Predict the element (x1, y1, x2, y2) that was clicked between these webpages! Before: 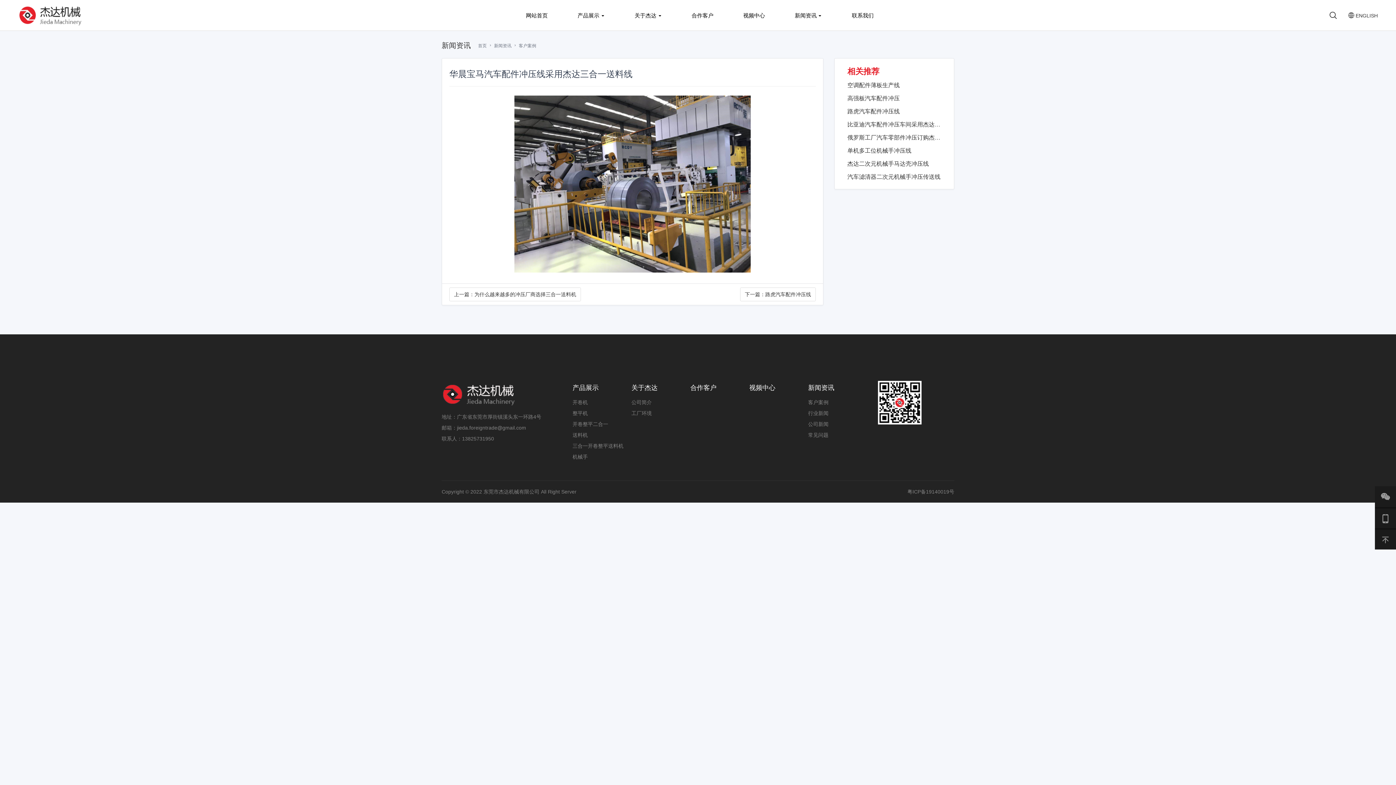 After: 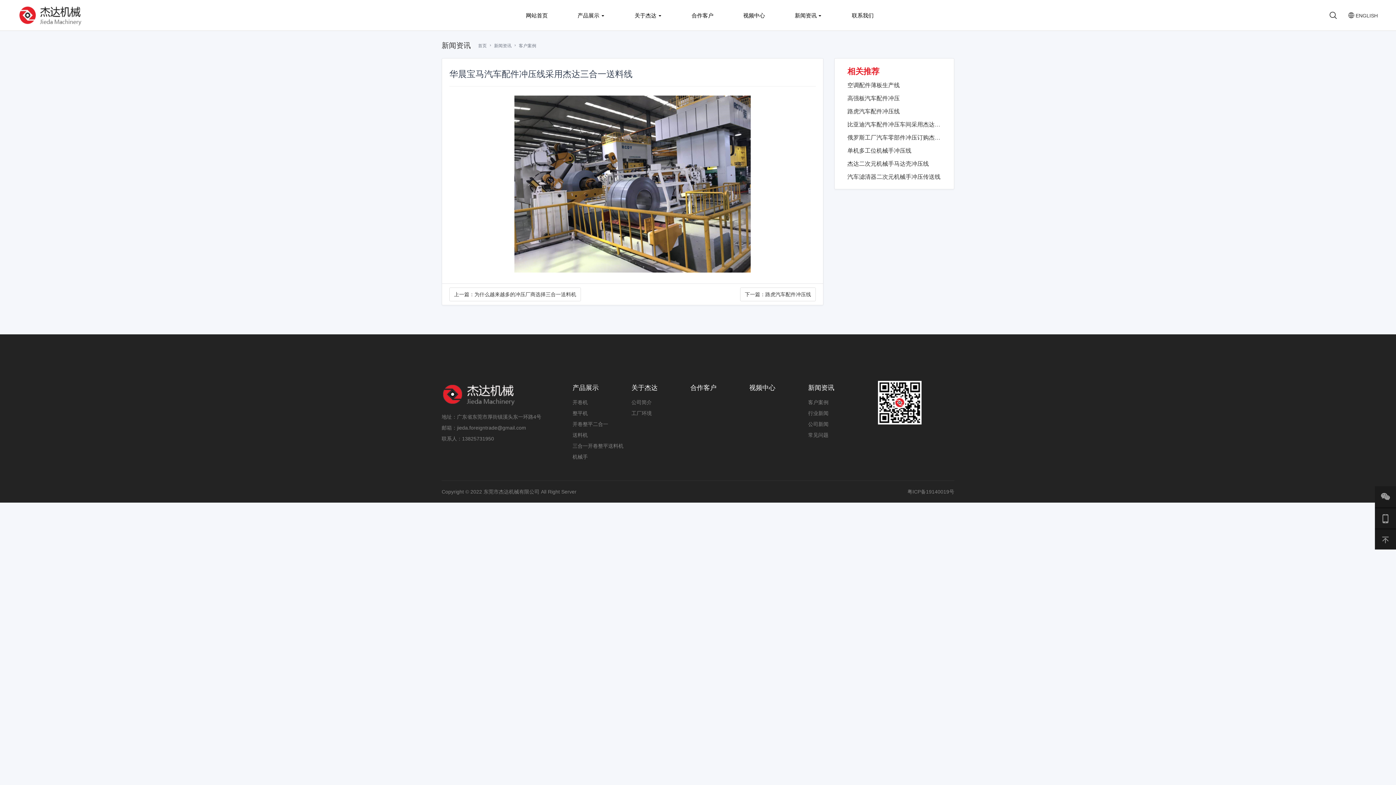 Action: bbox: (907, 489, 954, 494) label: 粤ICP备19140019号